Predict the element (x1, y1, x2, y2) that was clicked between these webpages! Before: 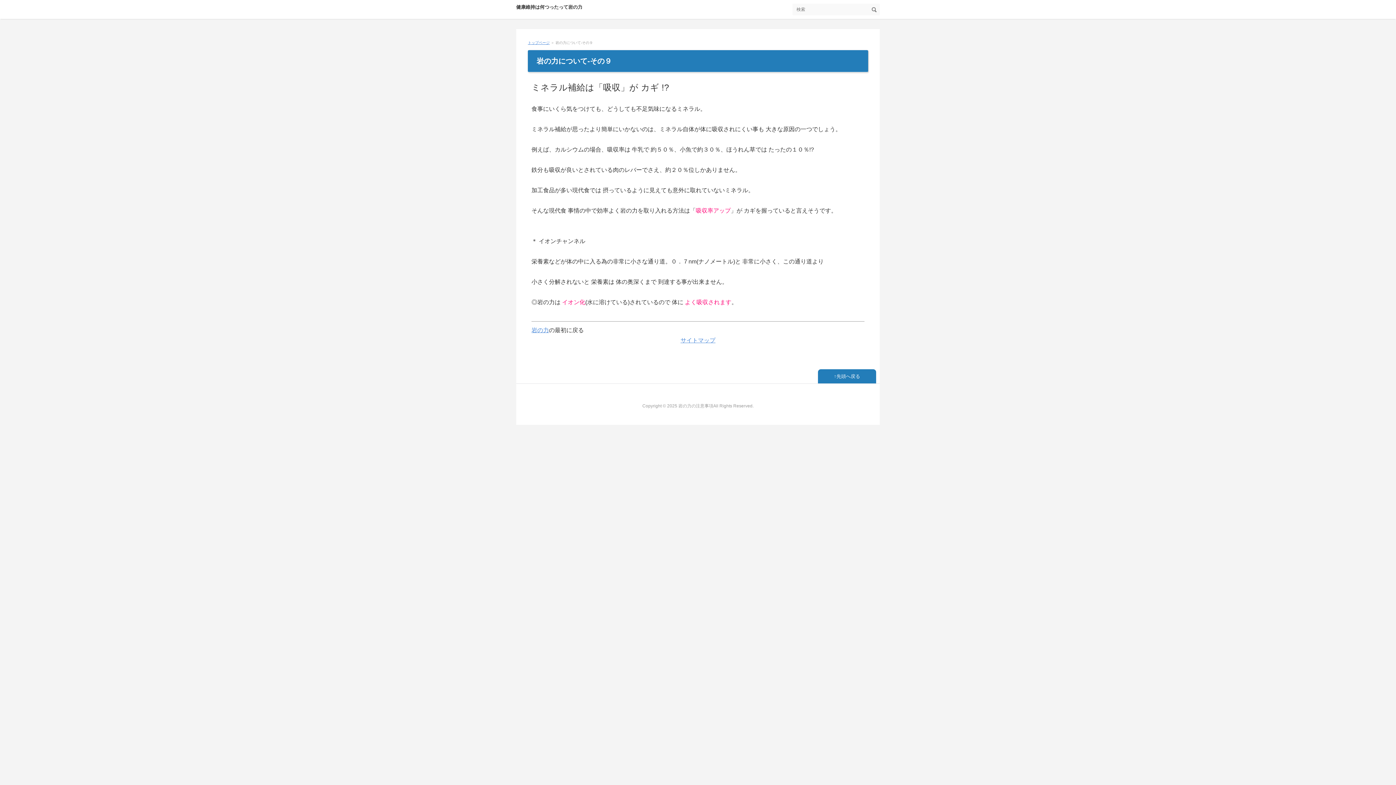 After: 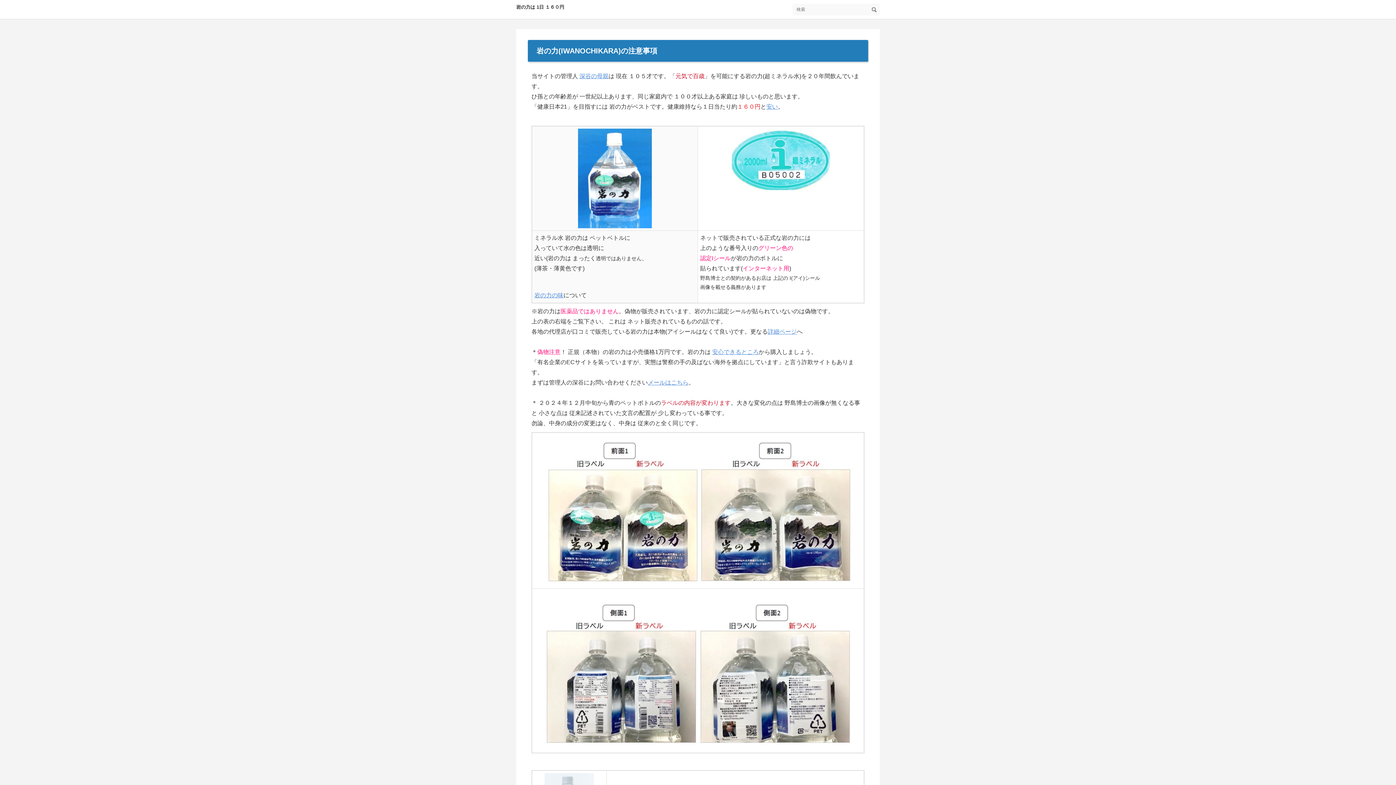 Action: bbox: (528, 40, 549, 44) label: トップページ